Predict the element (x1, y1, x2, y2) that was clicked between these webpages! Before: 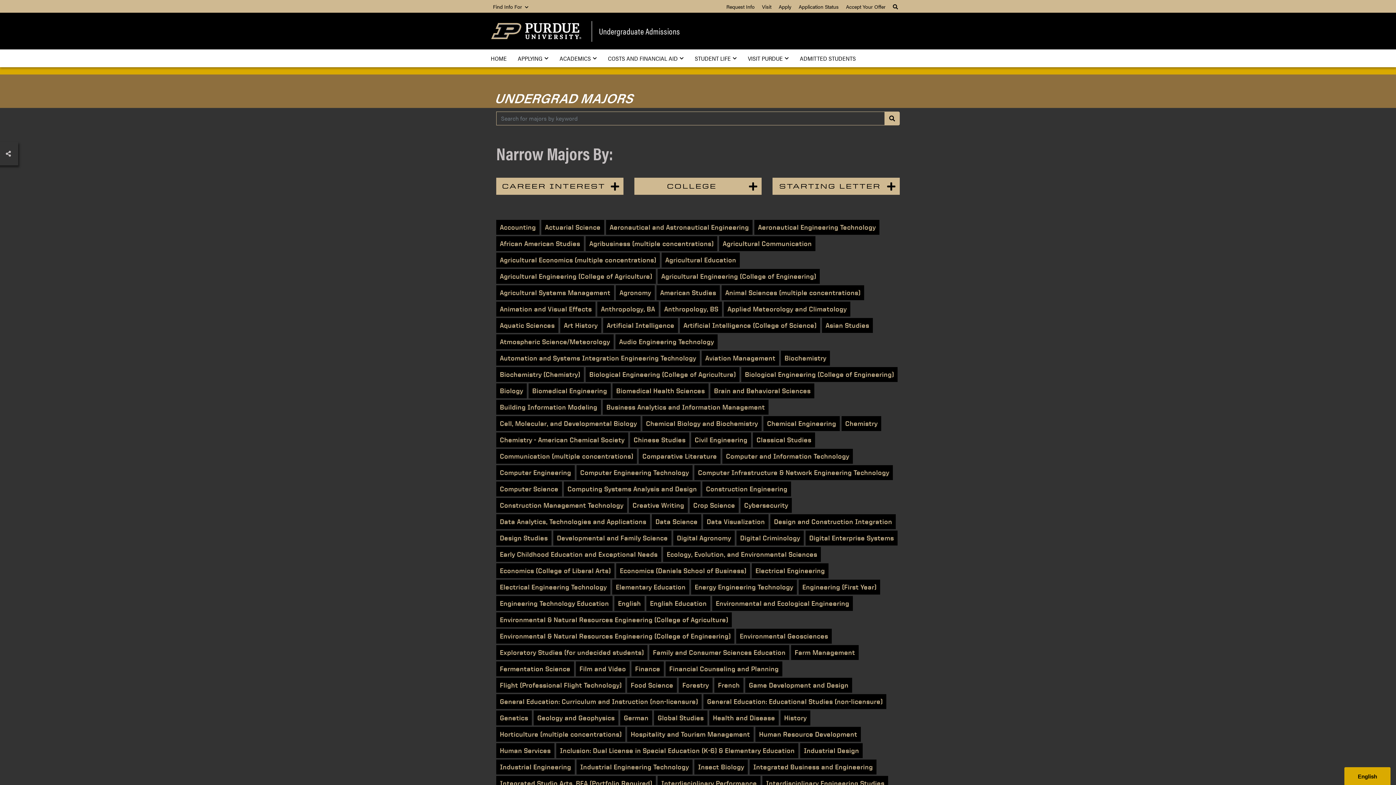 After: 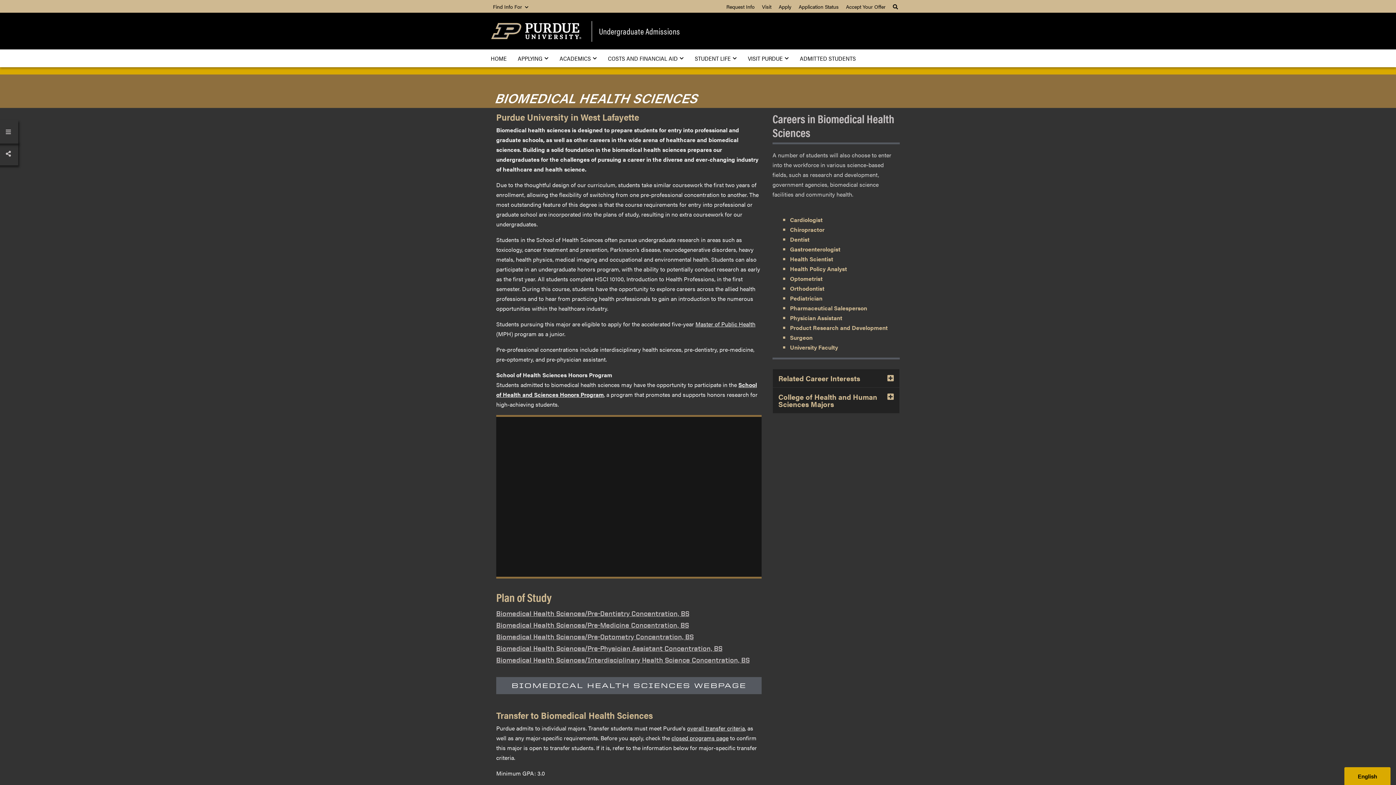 Action: label: Biomedical Health Sciences bbox: (612, 383, 708, 398)